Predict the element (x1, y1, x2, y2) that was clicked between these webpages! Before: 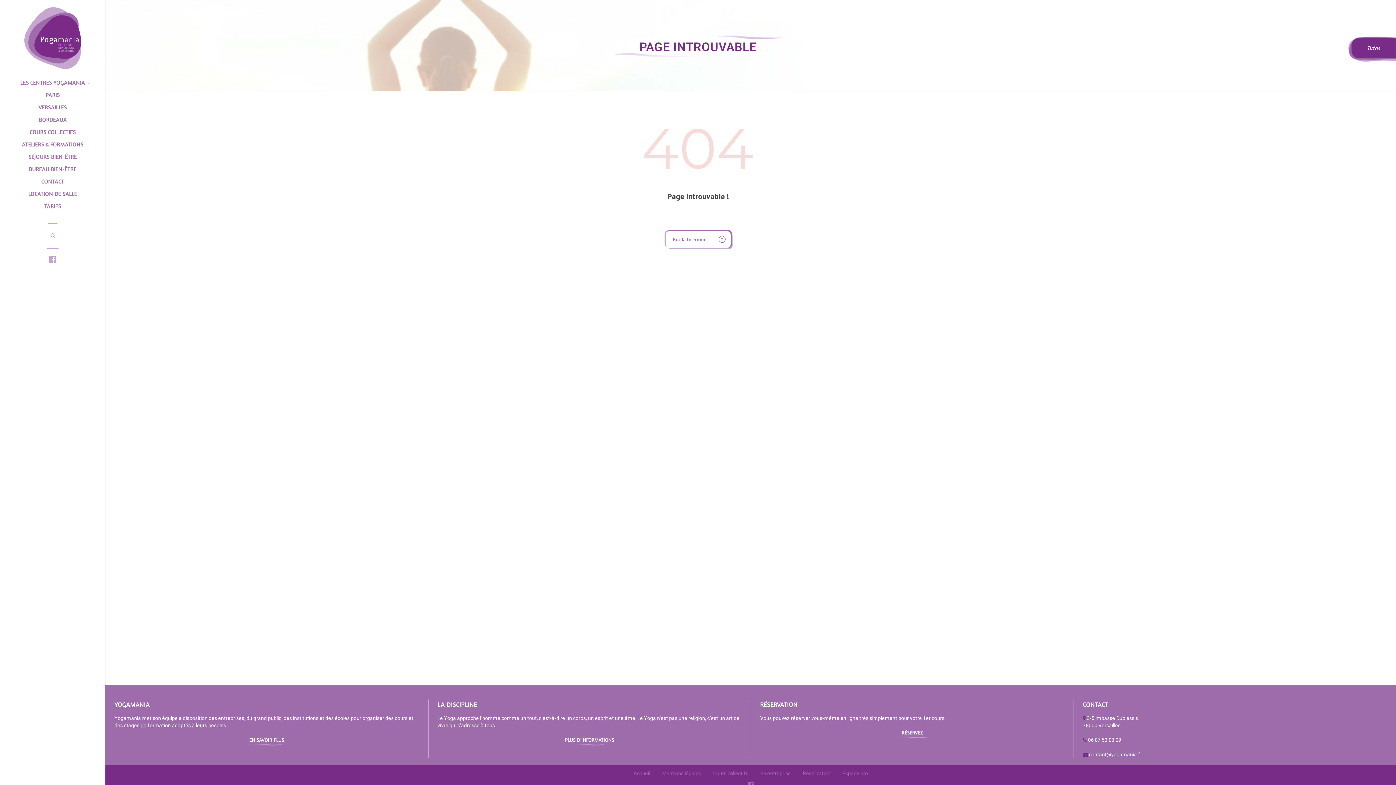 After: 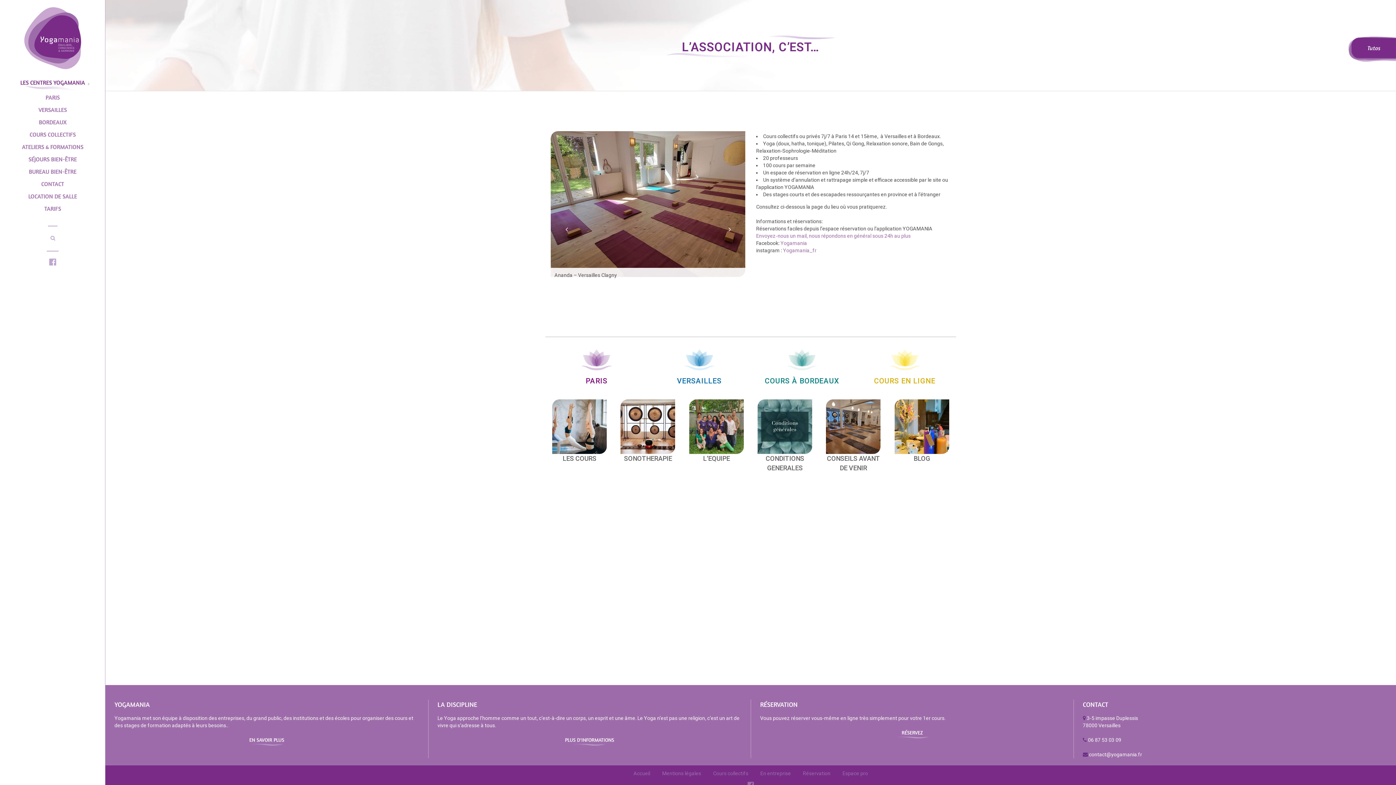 Action: bbox: (14, 76, 90, 88) label: LES CENTRES YOGAMANIA